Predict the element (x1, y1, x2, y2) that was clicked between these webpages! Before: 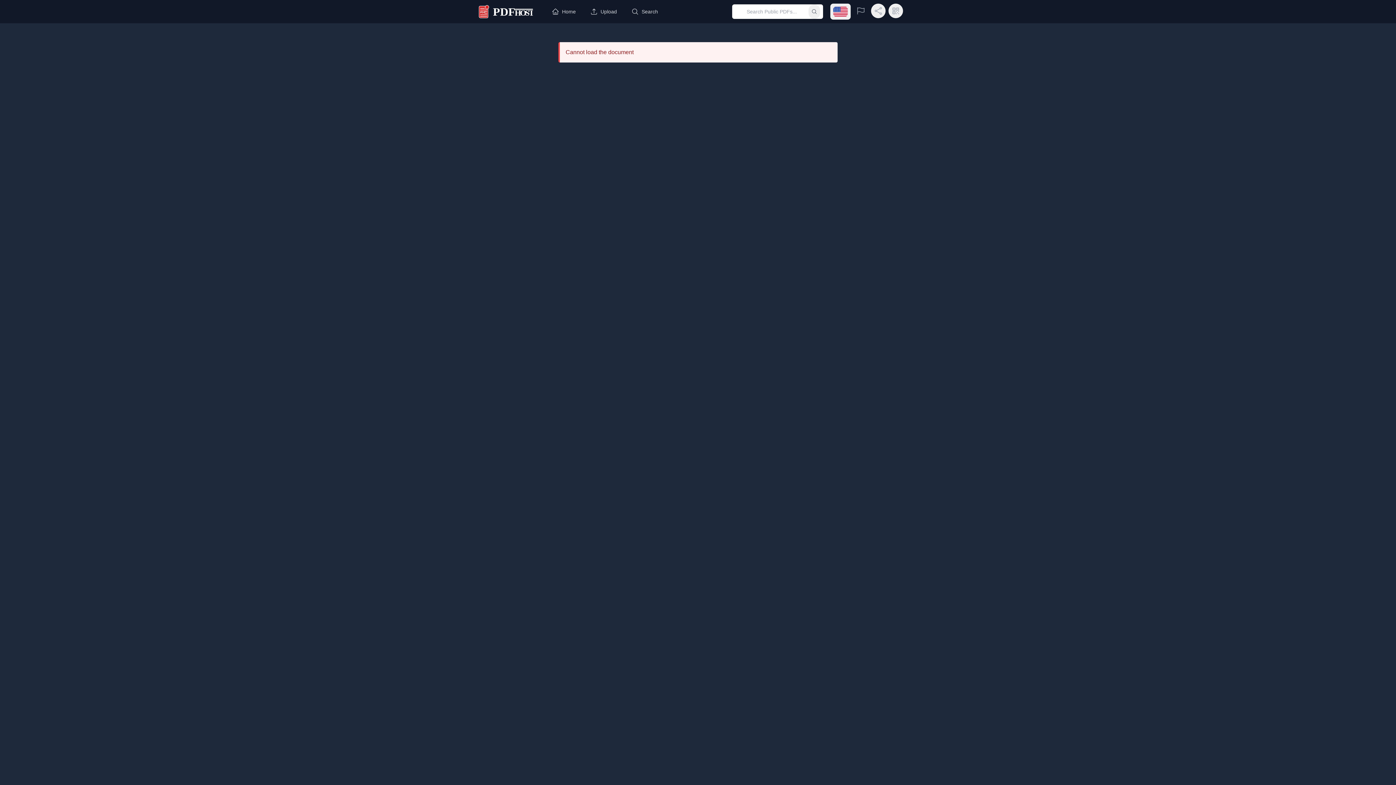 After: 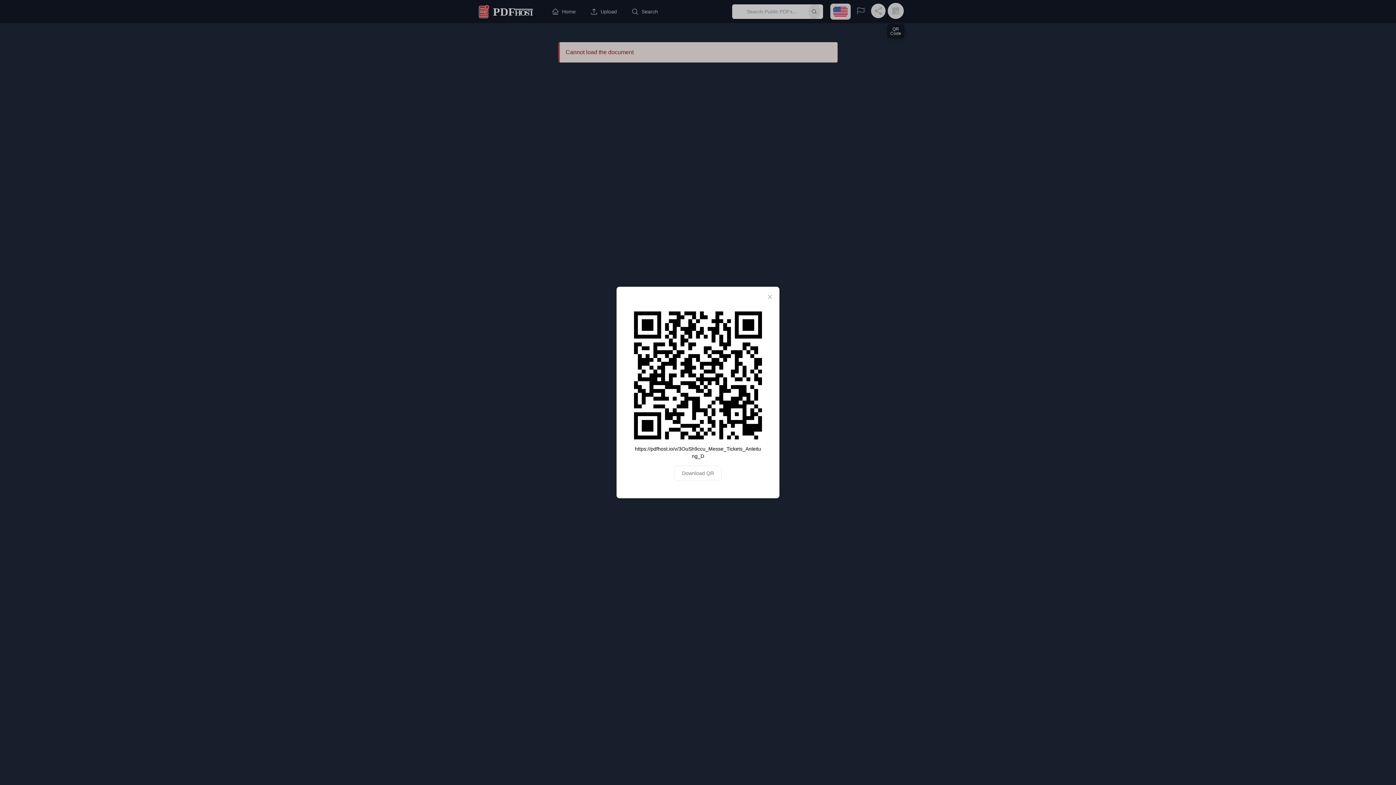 Action: bbox: (888, 3, 903, 18) label: QR Code